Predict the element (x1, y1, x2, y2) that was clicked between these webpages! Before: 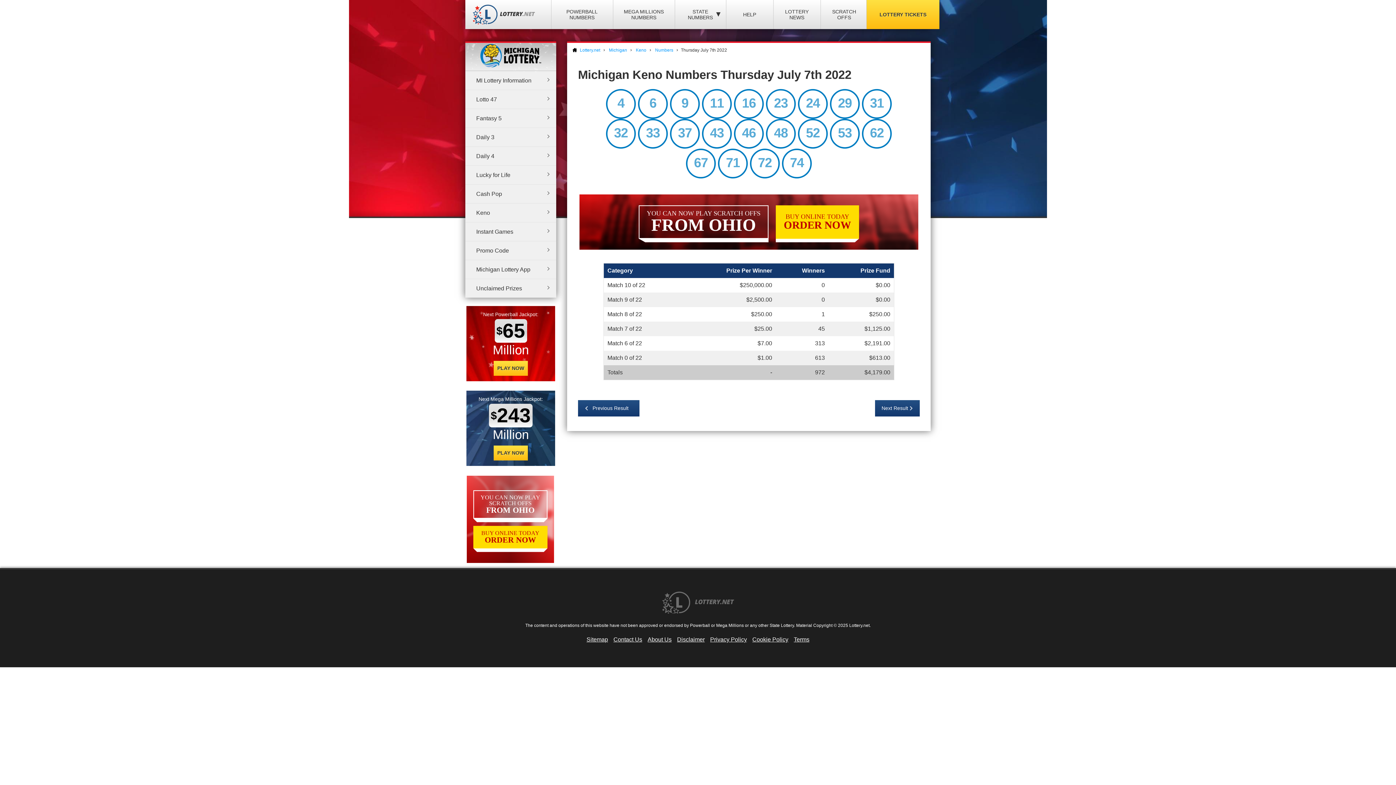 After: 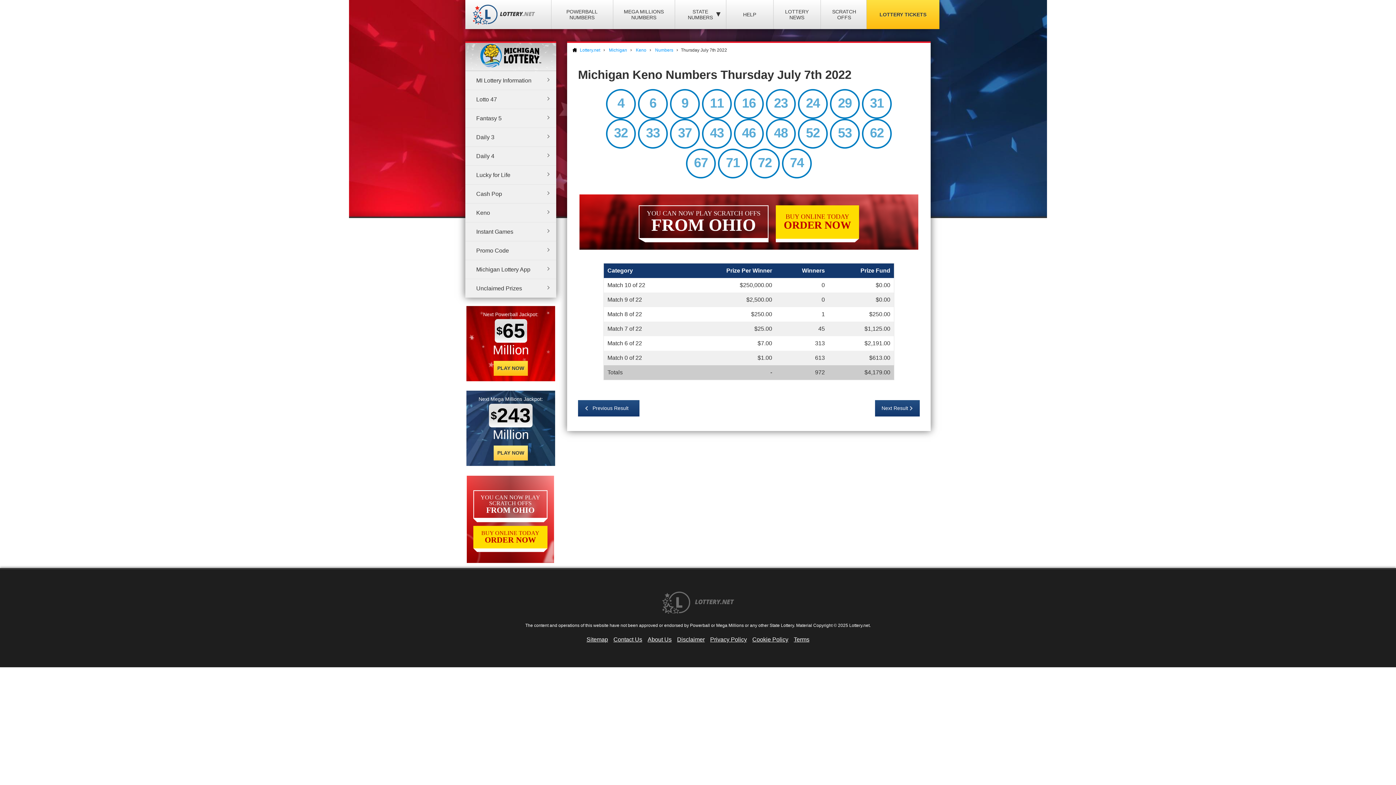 Action: label: PLAY NOW bbox: (493, 445, 528, 460)